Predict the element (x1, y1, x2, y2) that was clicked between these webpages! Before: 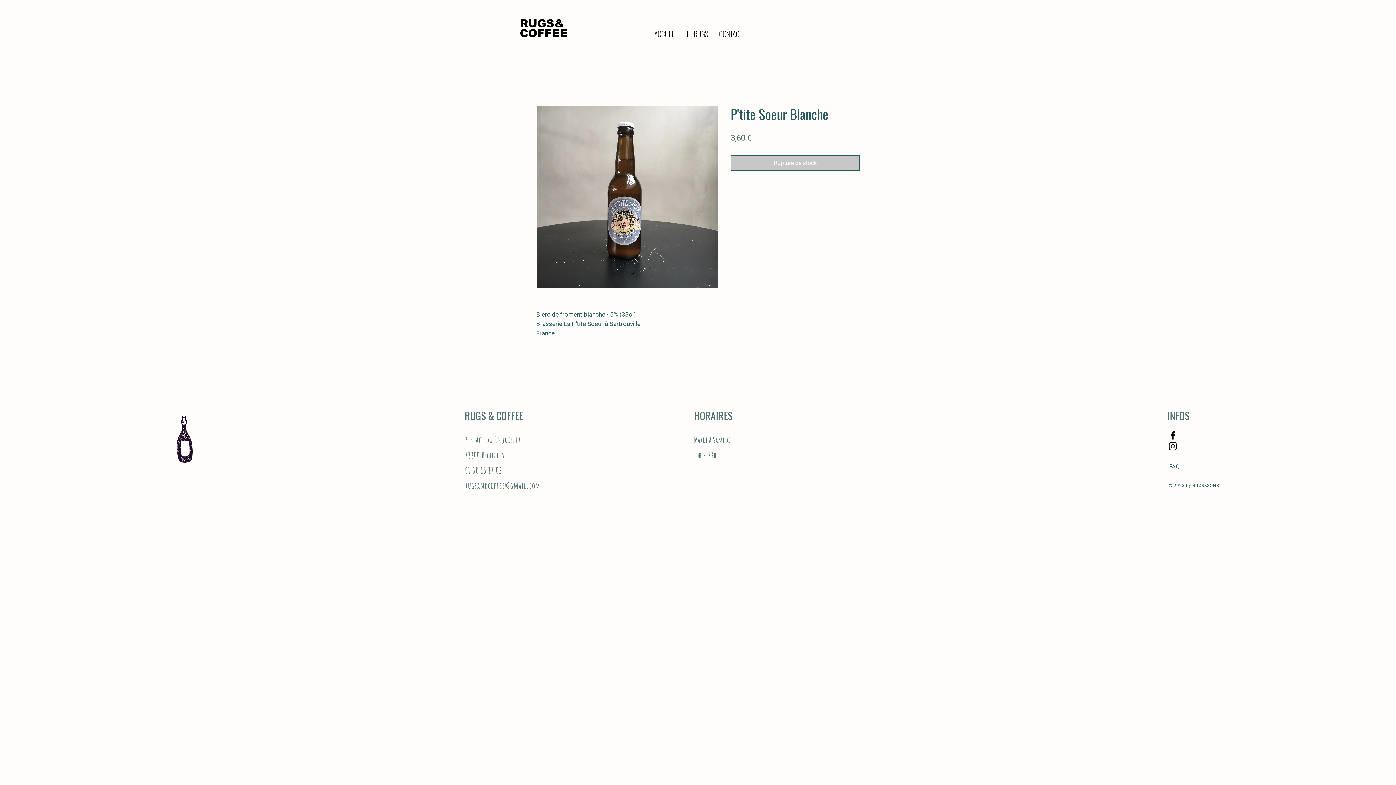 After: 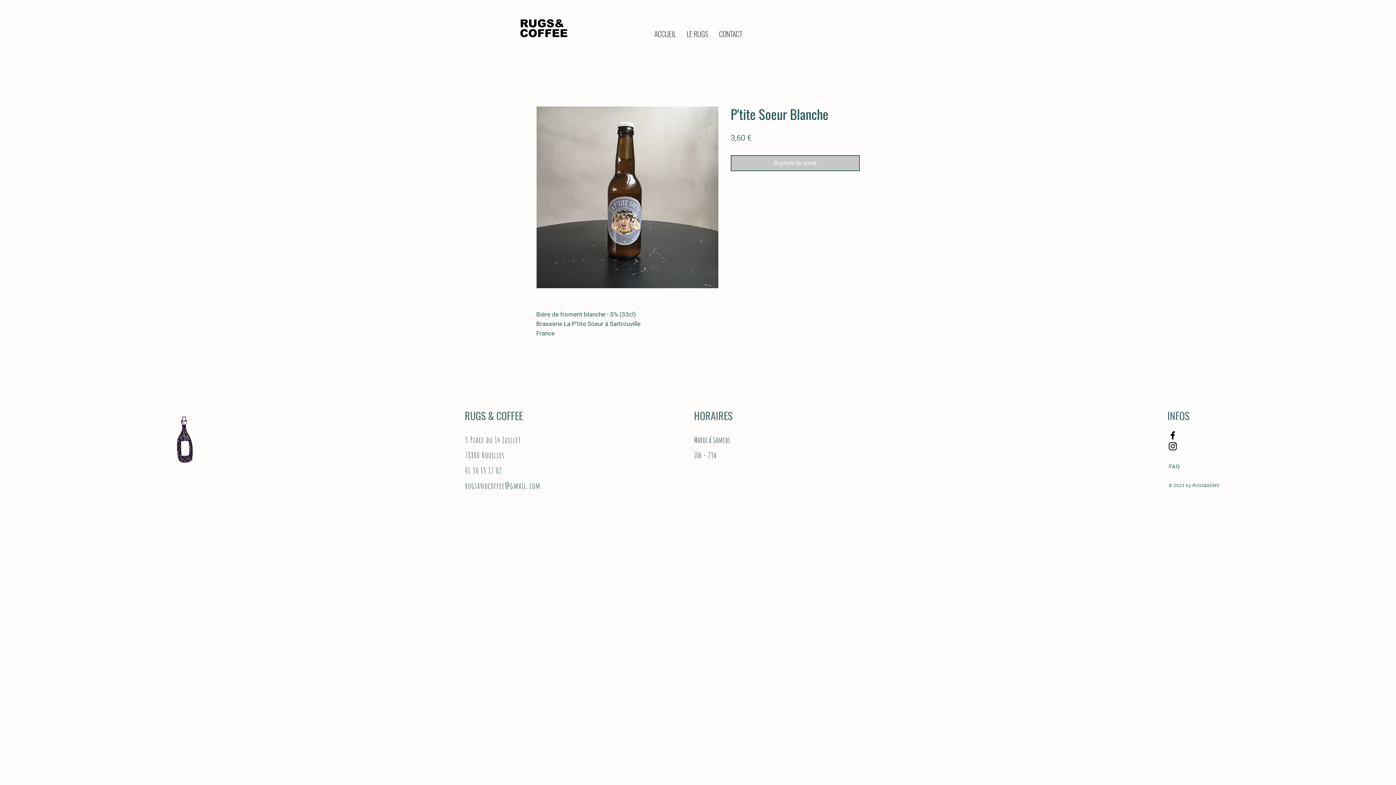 Action: bbox: (1167, 430, 1178, 441) label: RUGS FB